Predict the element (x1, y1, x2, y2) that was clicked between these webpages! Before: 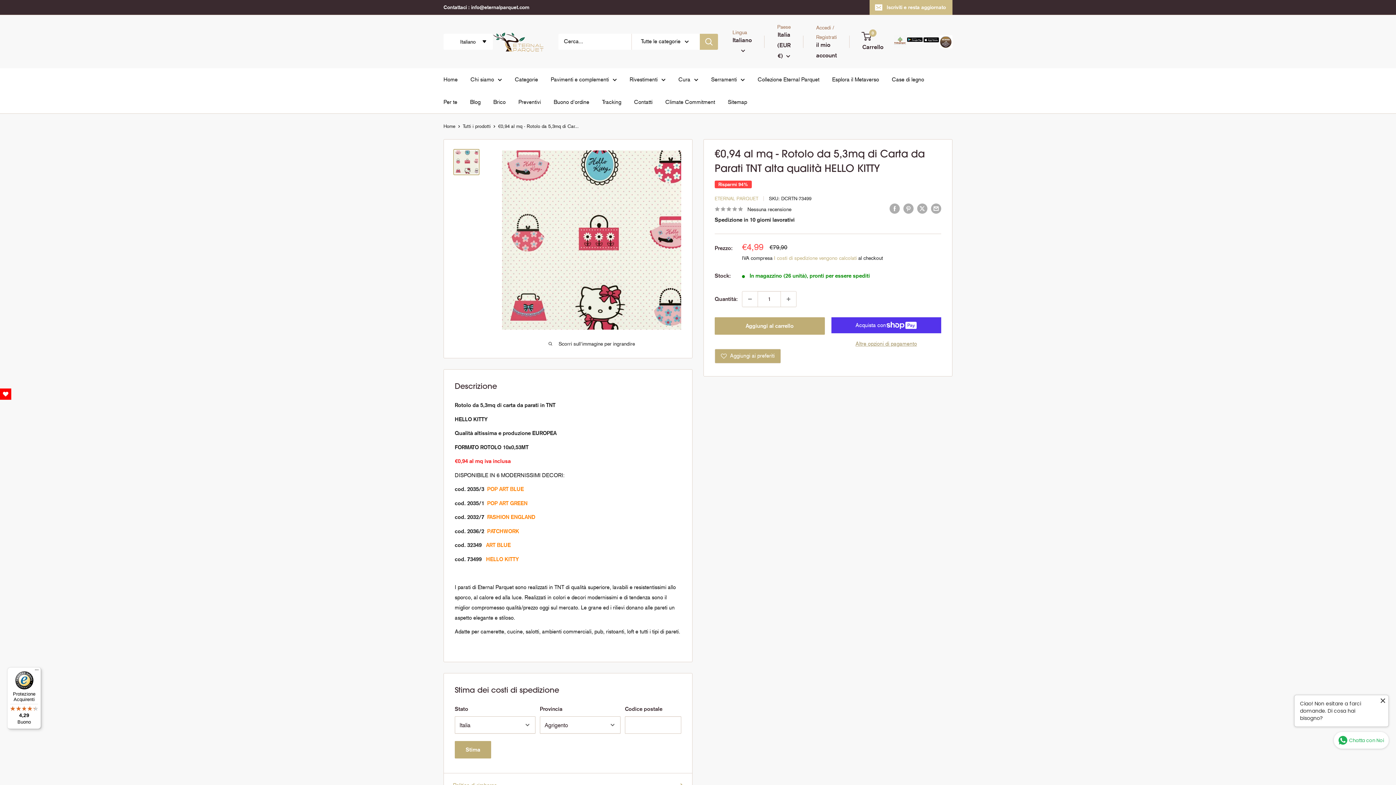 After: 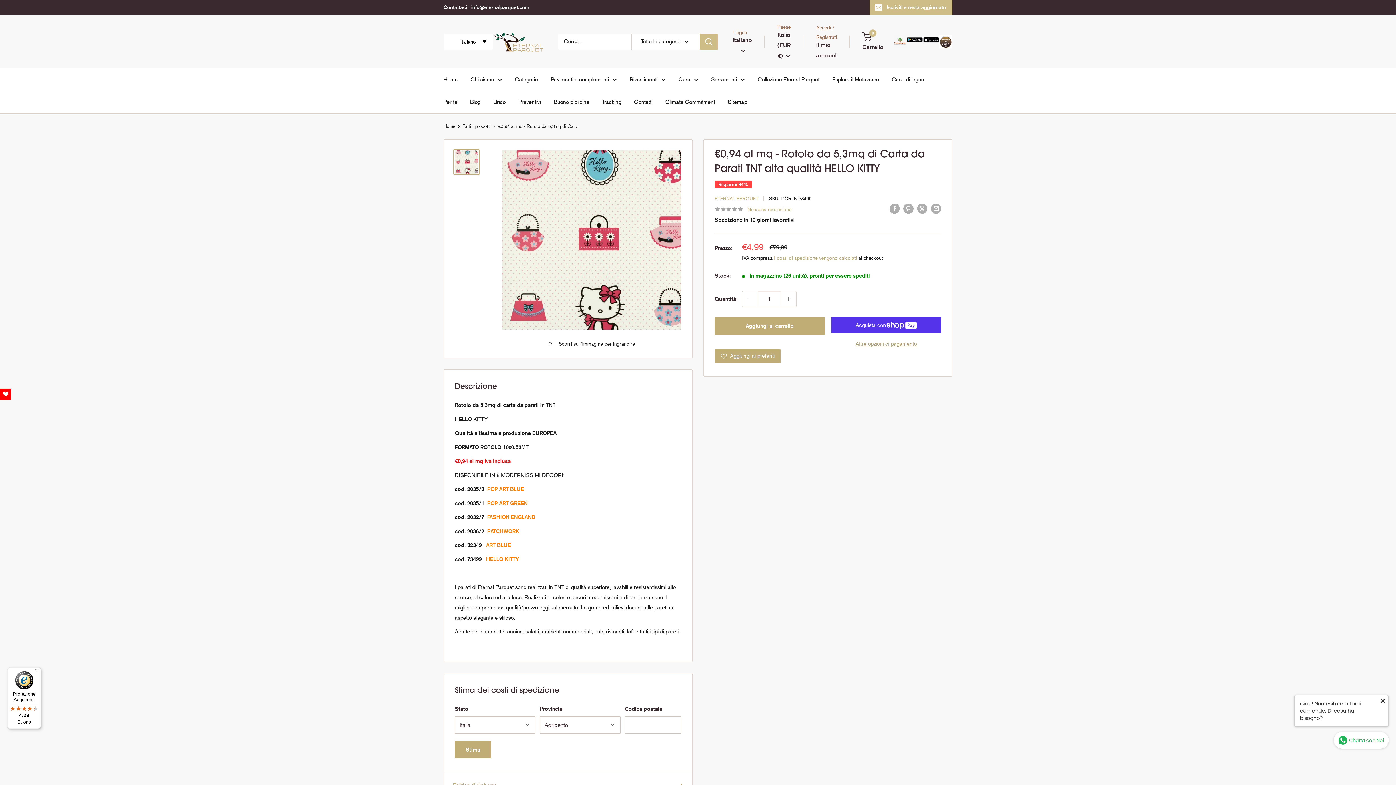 Action: bbox: (714, 204, 791, 213) label: Nessuna recensione